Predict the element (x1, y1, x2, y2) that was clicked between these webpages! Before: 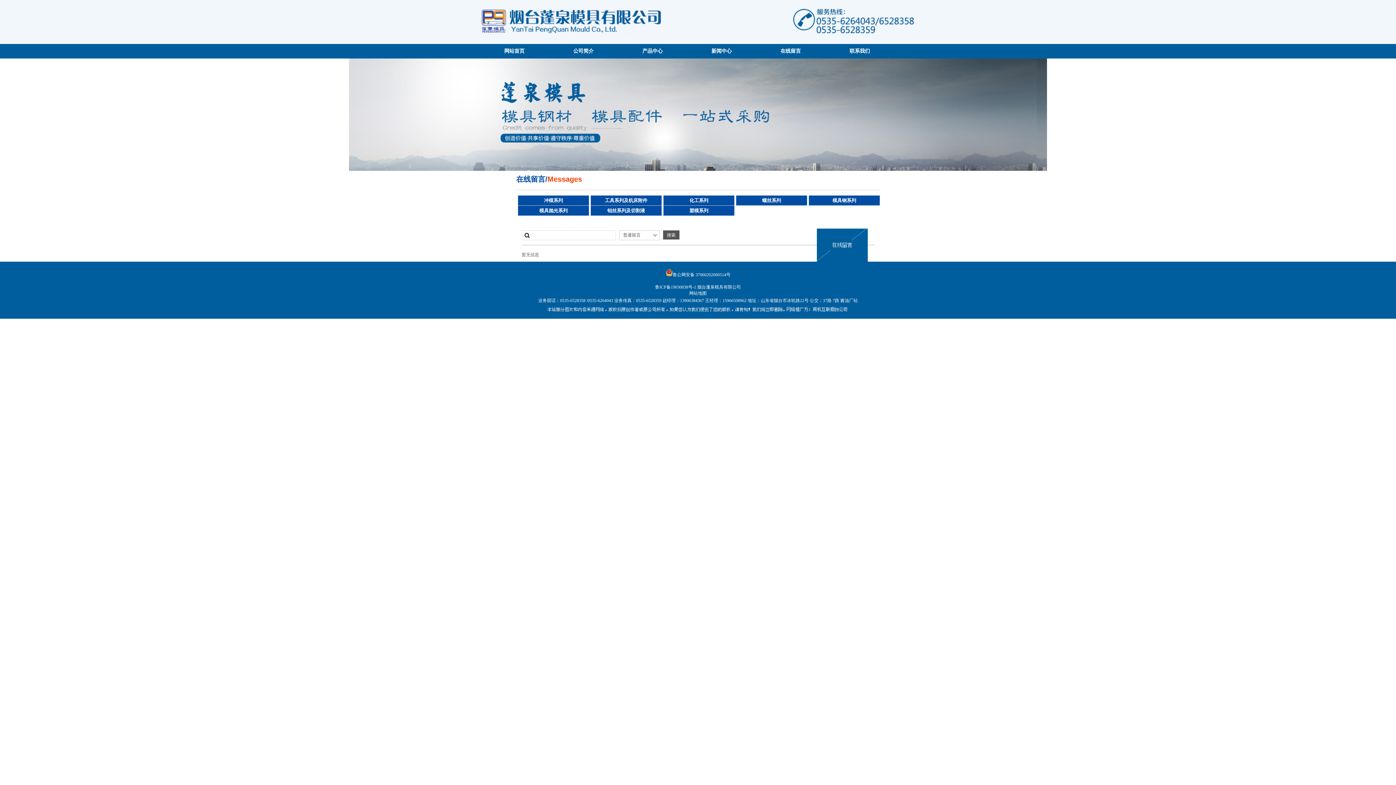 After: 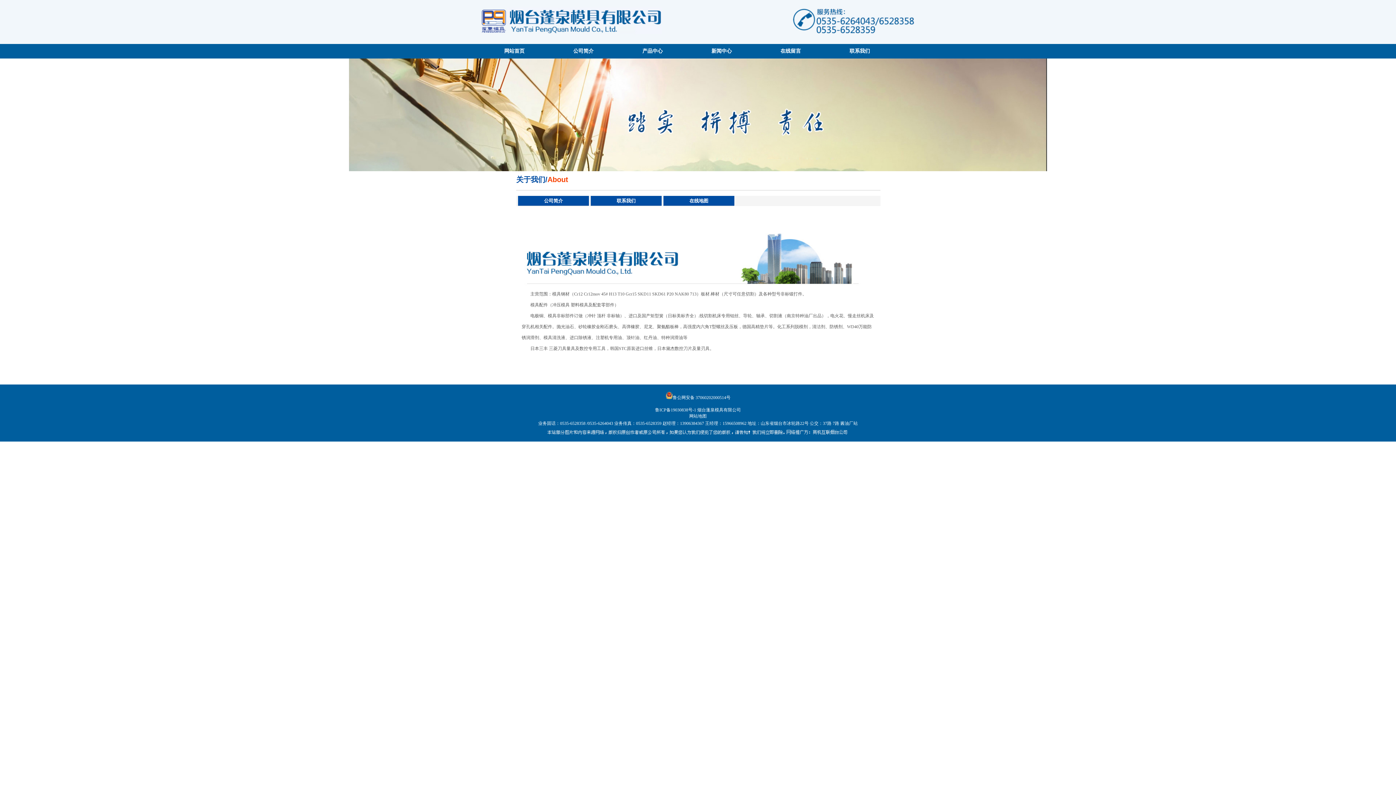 Action: label: 公司简介 bbox: (549, 44, 618, 58)